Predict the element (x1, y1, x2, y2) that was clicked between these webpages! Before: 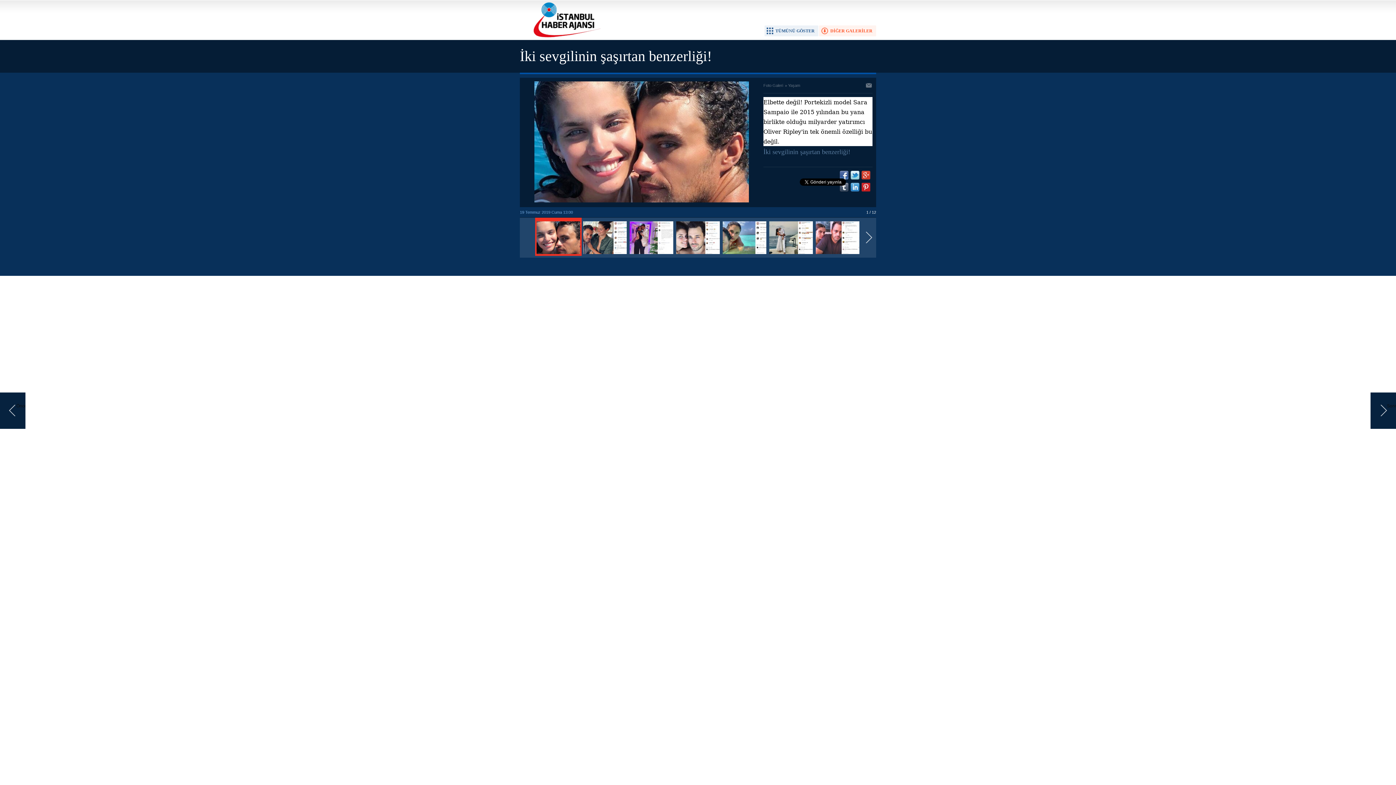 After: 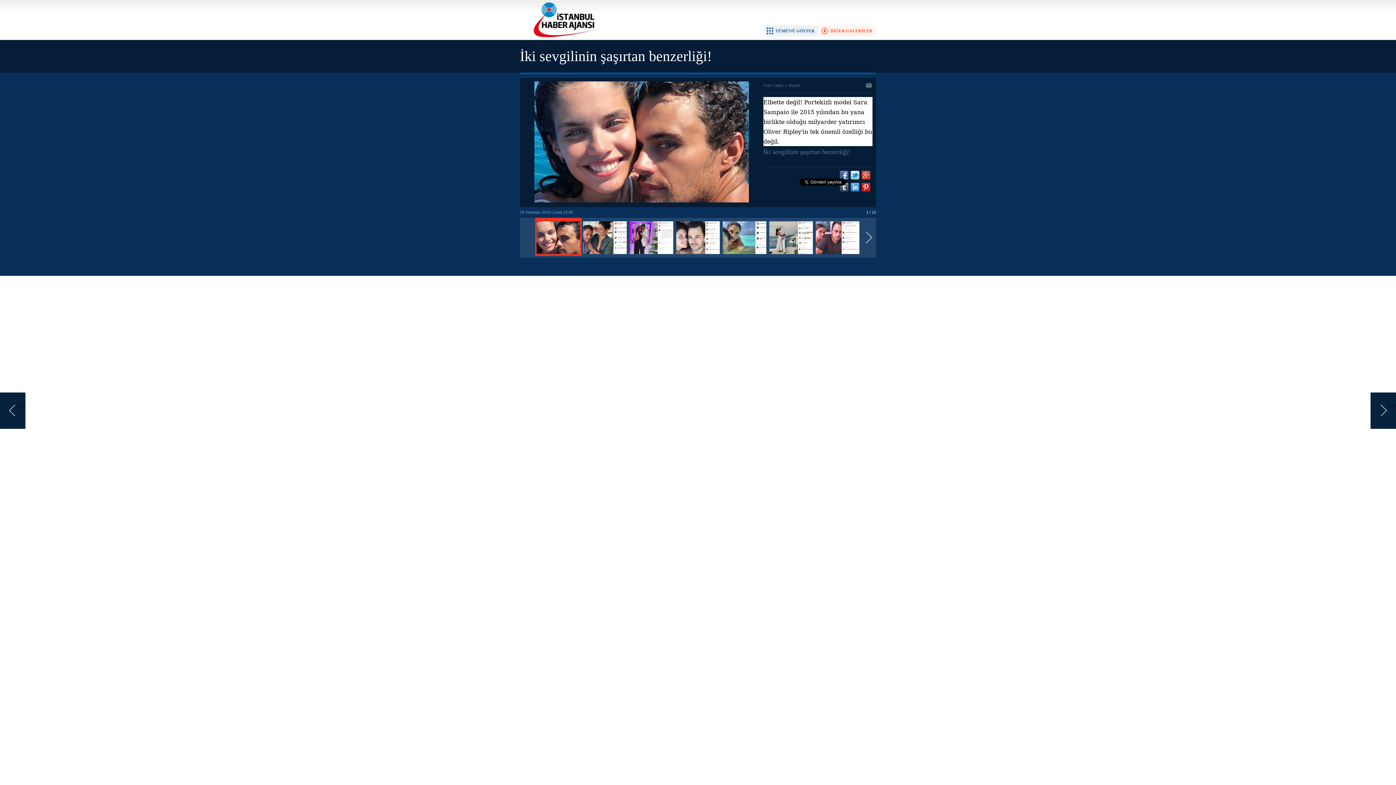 Action: bbox: (840, 182, 848, 191)